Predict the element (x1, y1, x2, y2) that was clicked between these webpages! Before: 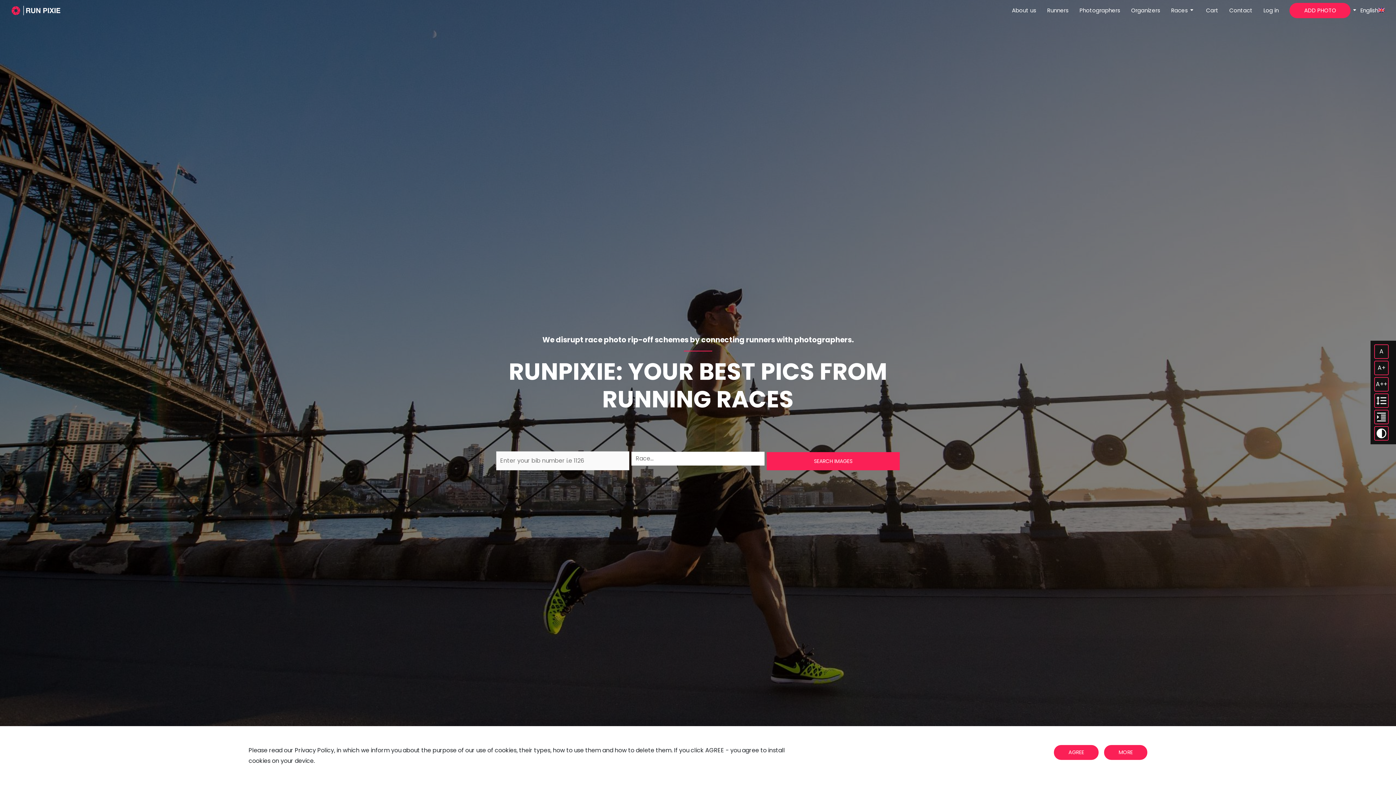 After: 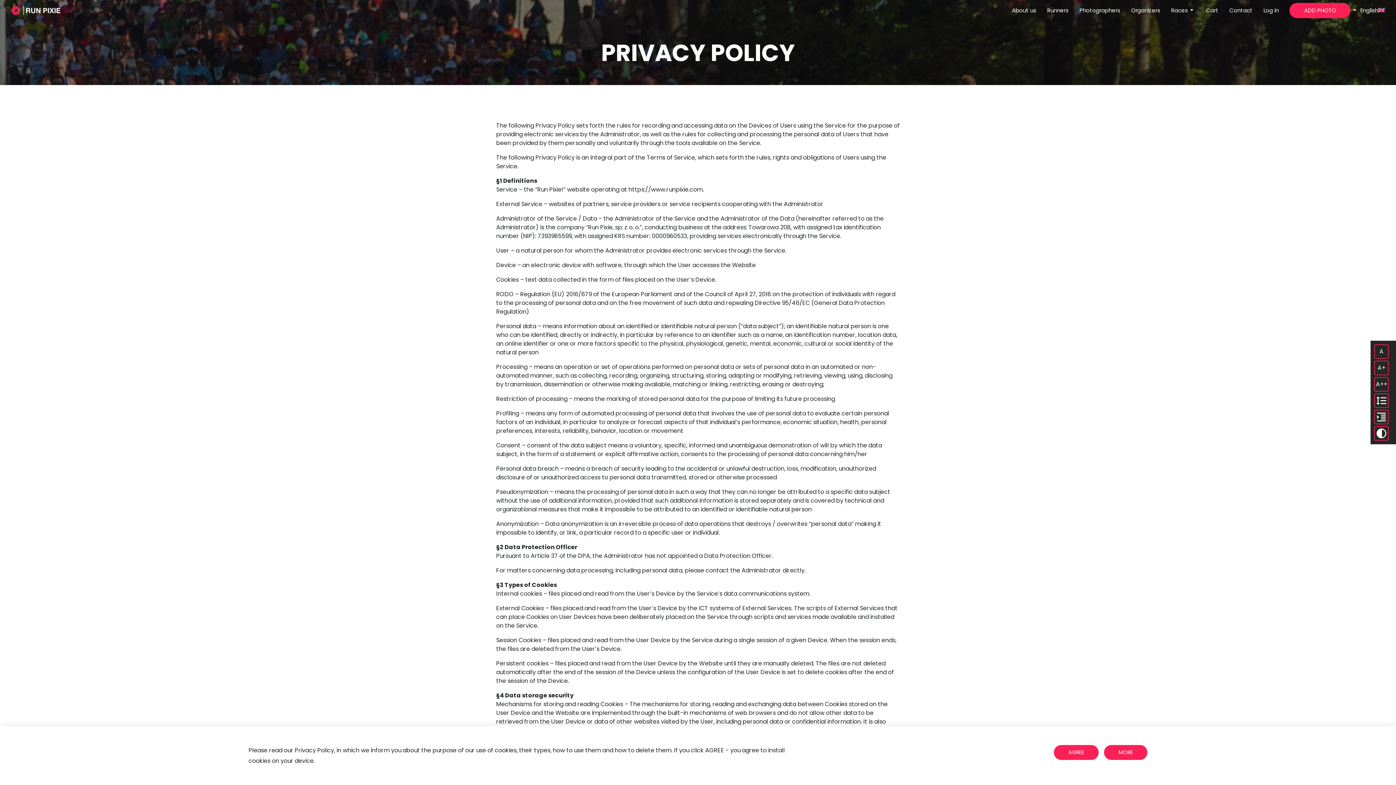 Action: label: MORE bbox: (1104, 745, 1147, 760)